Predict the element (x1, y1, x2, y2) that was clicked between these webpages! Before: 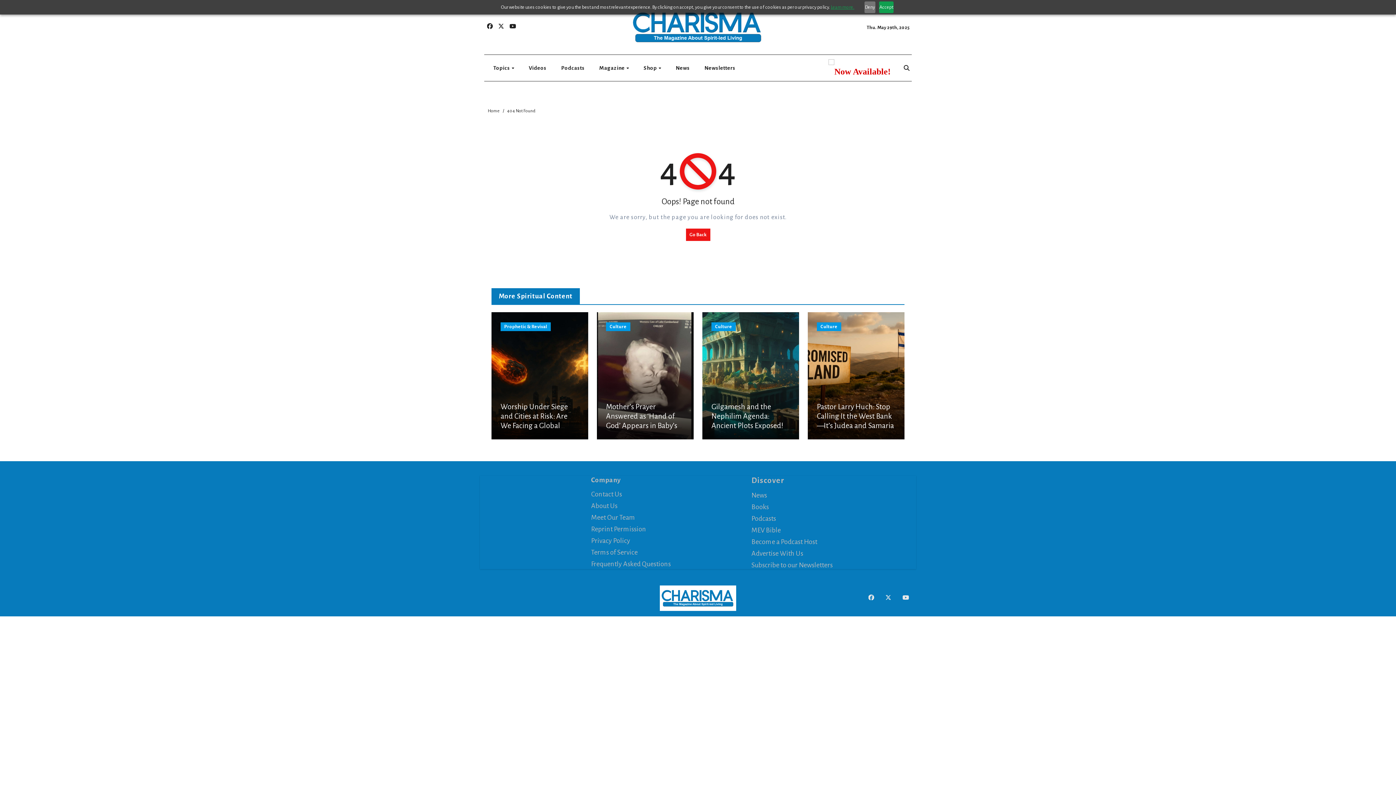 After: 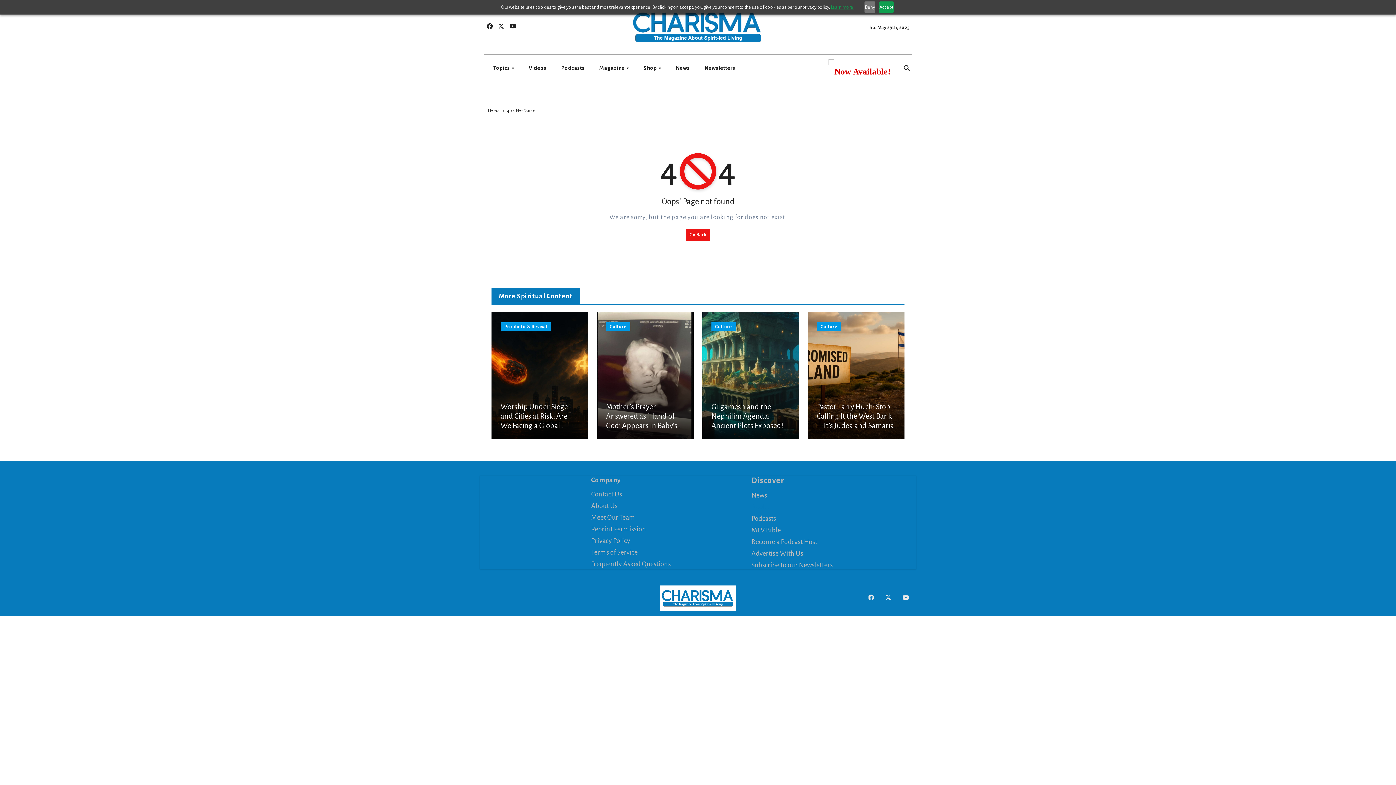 Action: label: Books bbox: (751, 503, 769, 510)